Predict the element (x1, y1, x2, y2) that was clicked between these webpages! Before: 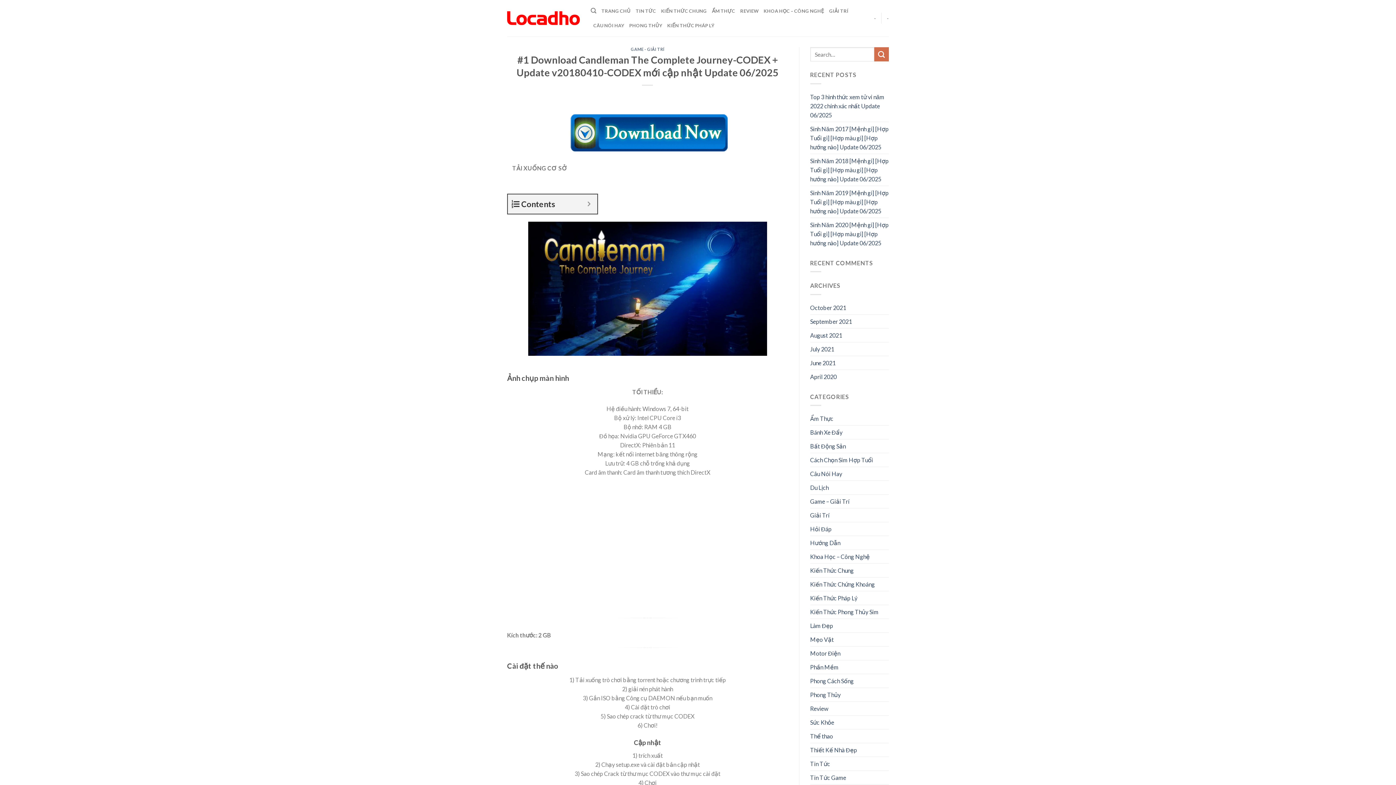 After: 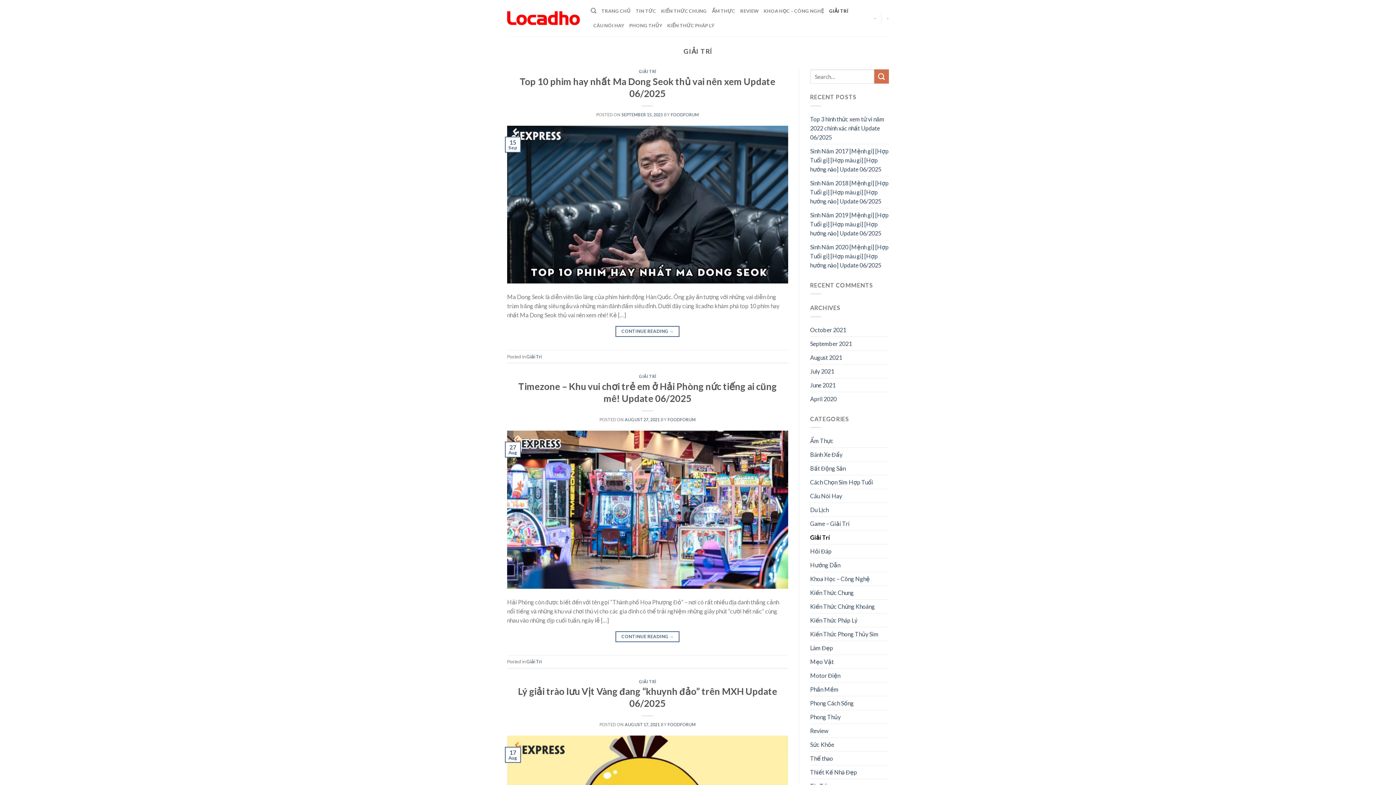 Action: label: GIẢI TRÍ bbox: (829, 3, 848, 18)